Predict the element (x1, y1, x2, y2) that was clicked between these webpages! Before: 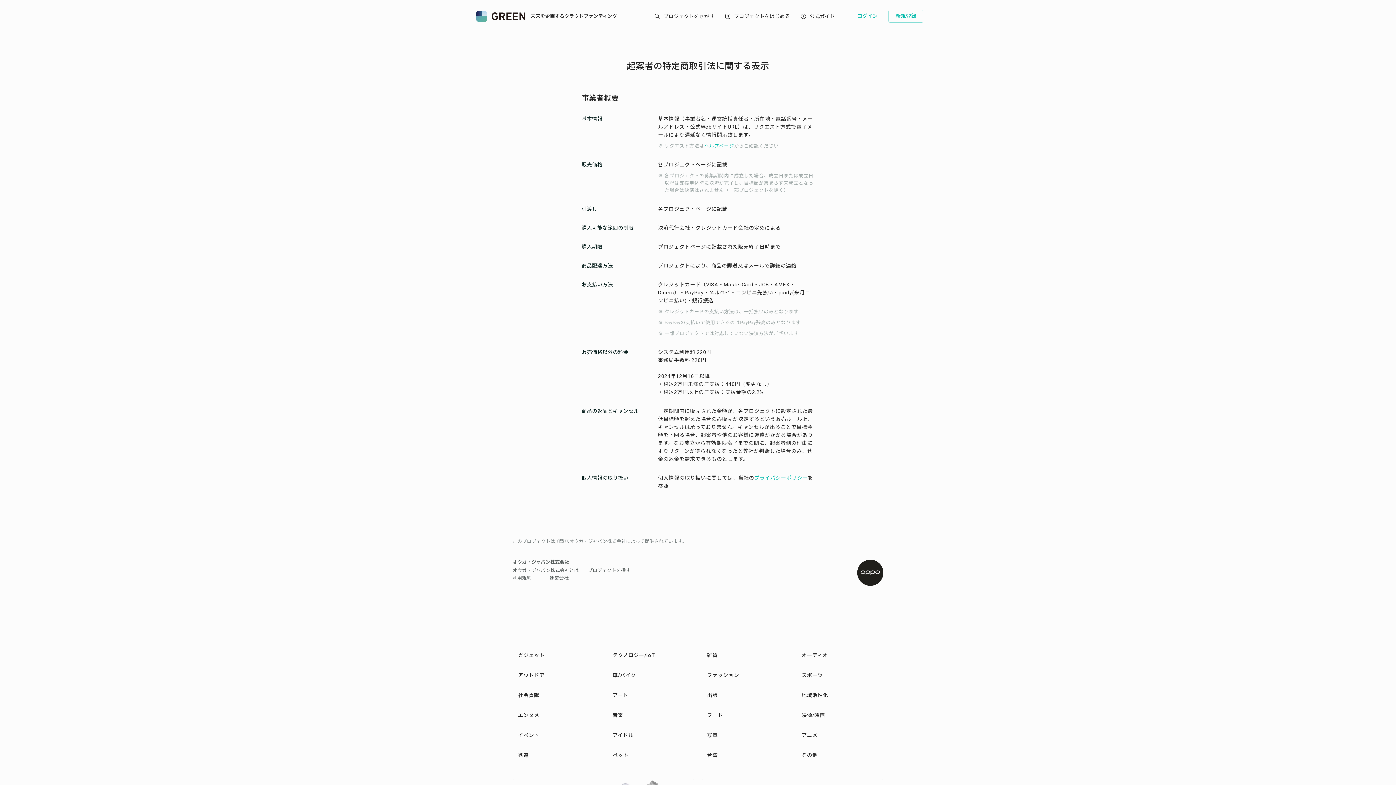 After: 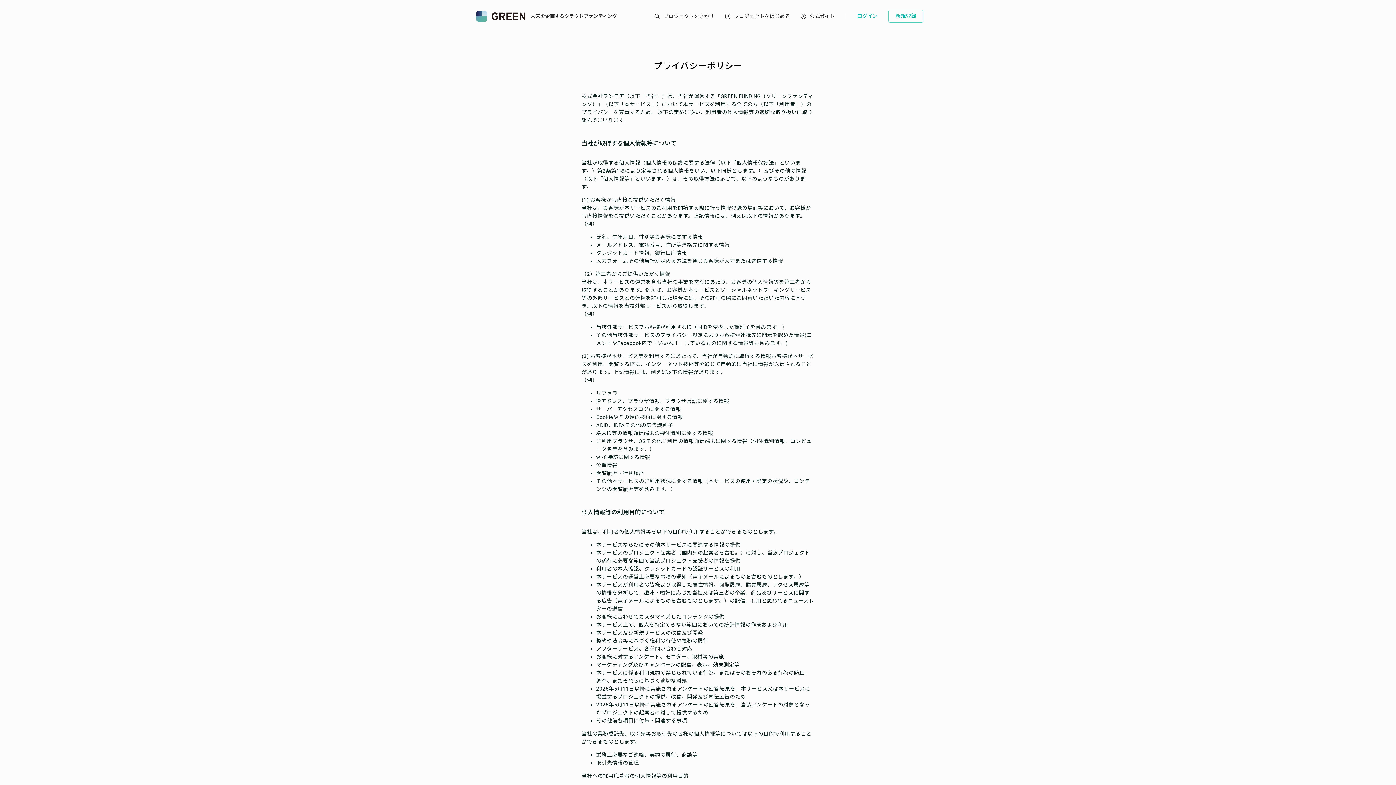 Action: label: プライバシーポリシー bbox: (754, 475, 807, 481)